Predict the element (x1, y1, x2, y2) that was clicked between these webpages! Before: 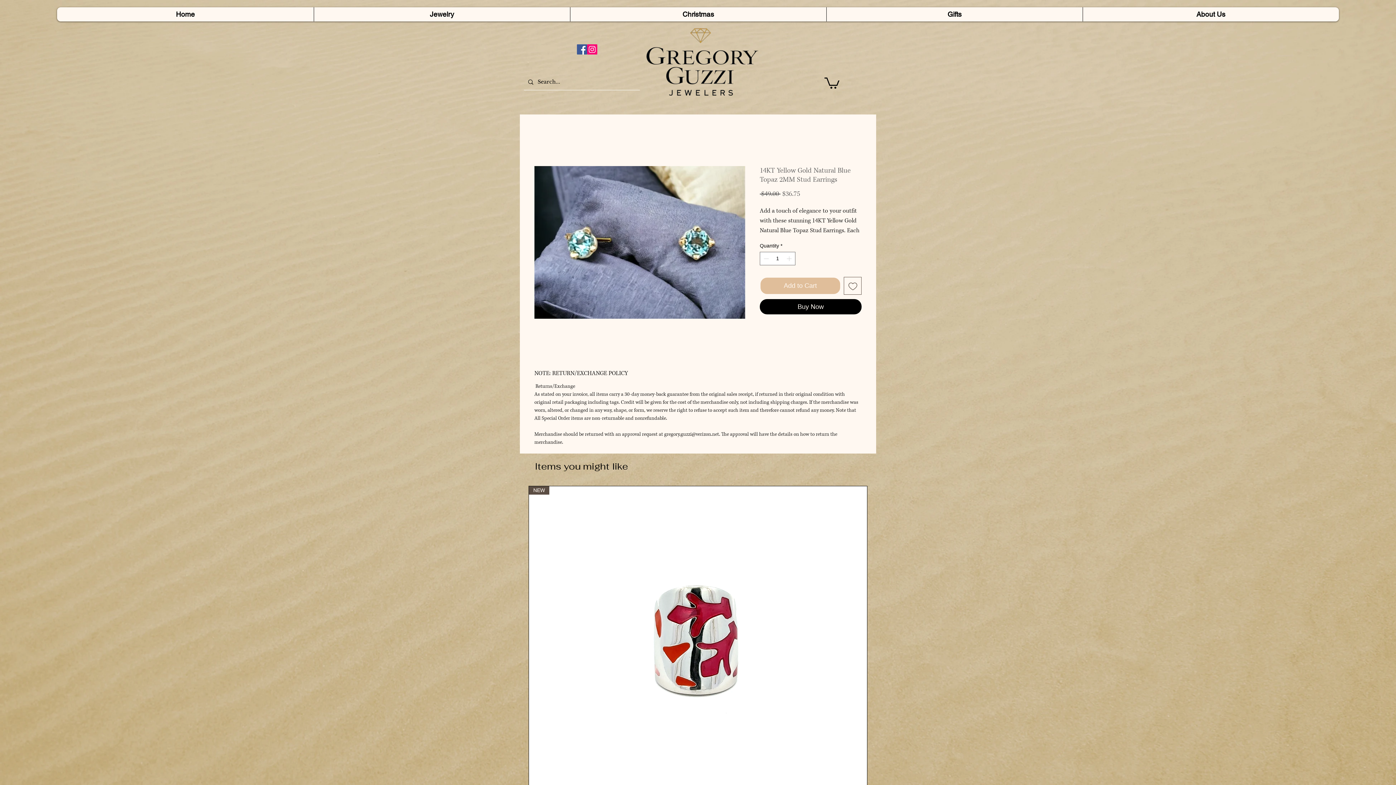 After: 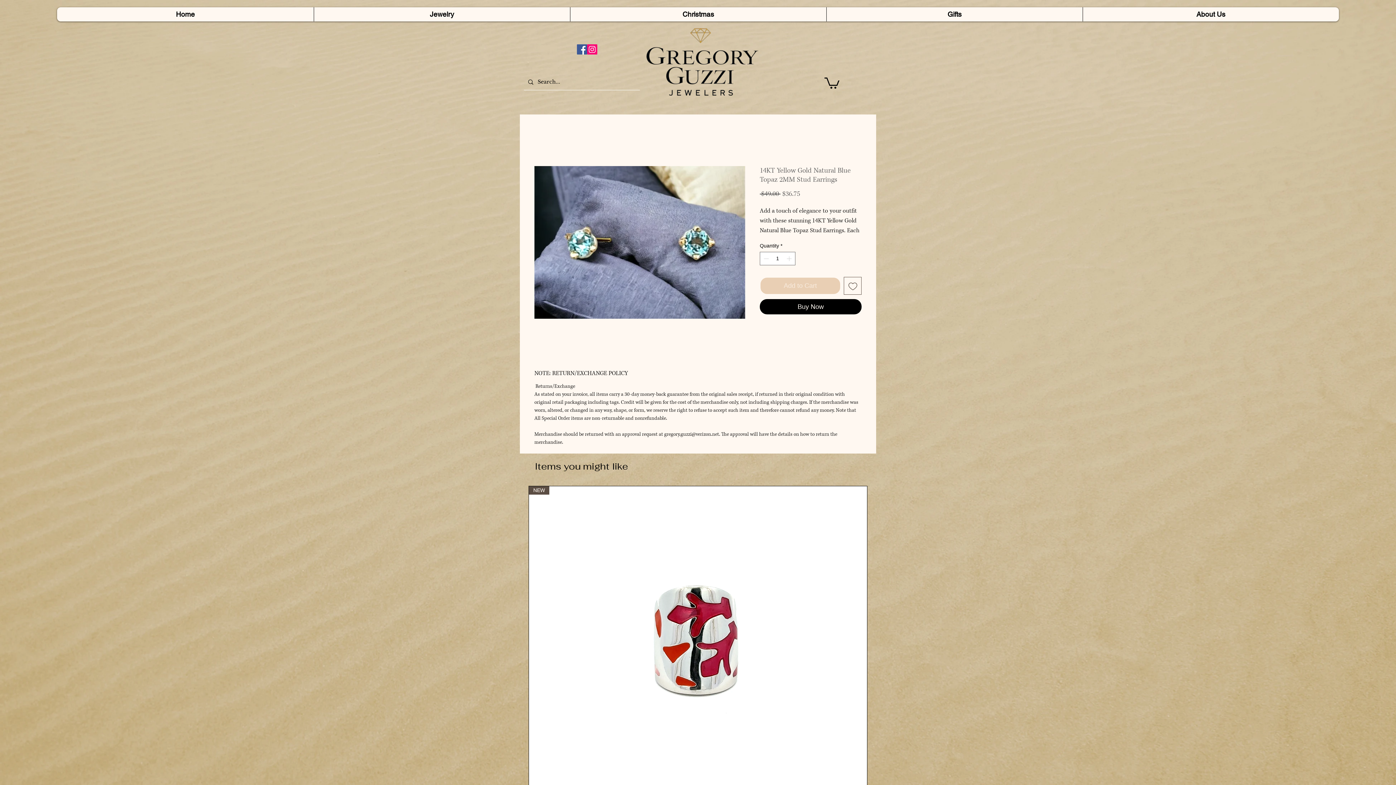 Action: bbox: (760, 277, 841, 295) label: Add to Cart